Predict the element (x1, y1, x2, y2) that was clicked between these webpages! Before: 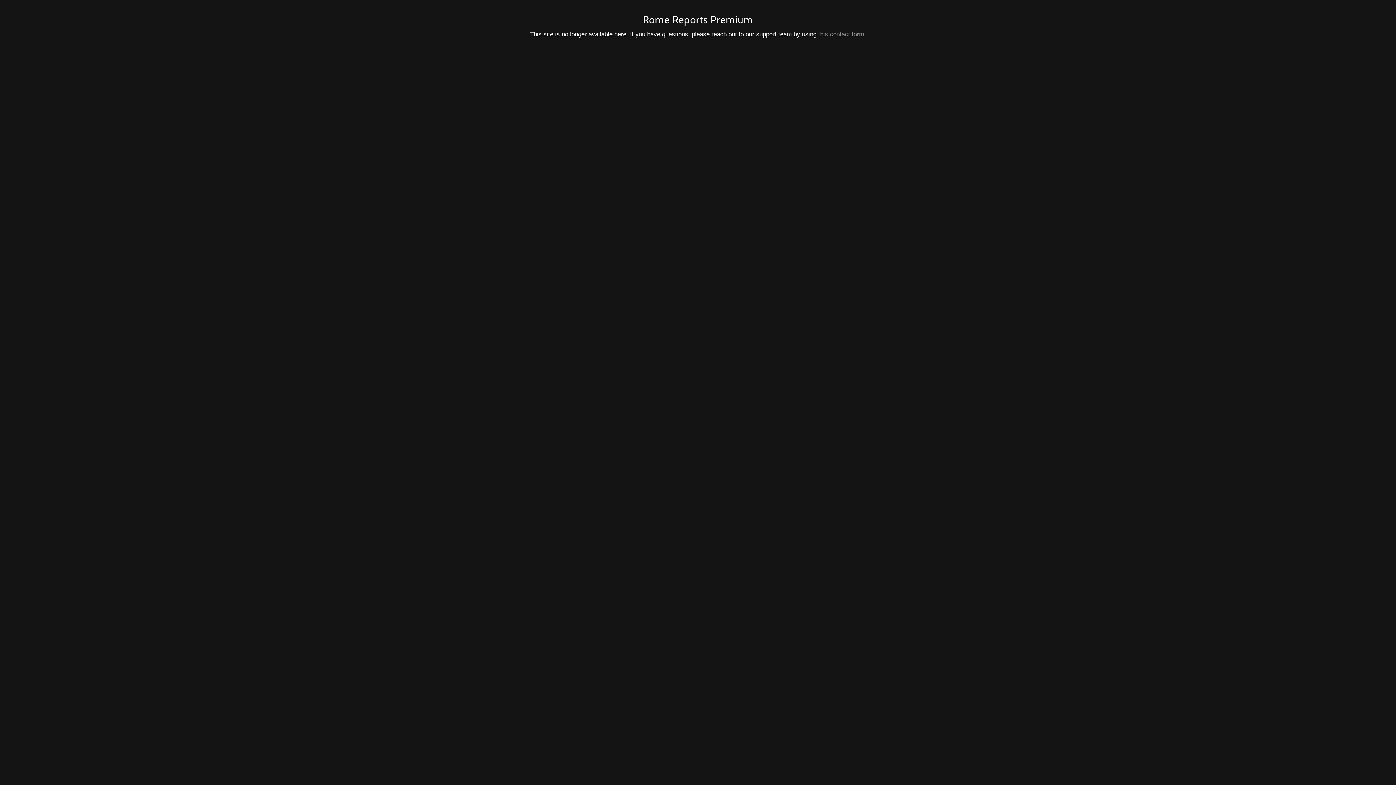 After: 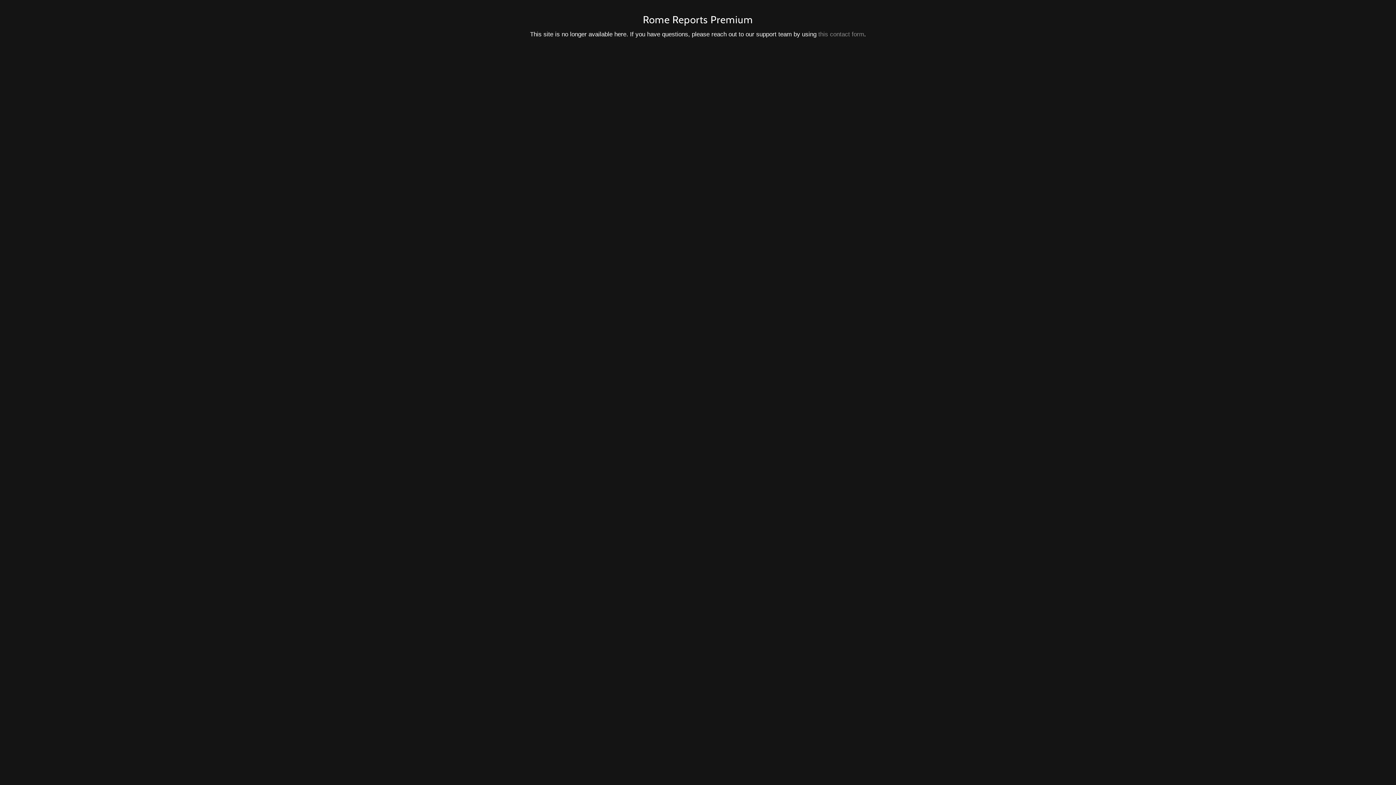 Action: label: this contact form bbox: (818, 30, 864, 37)